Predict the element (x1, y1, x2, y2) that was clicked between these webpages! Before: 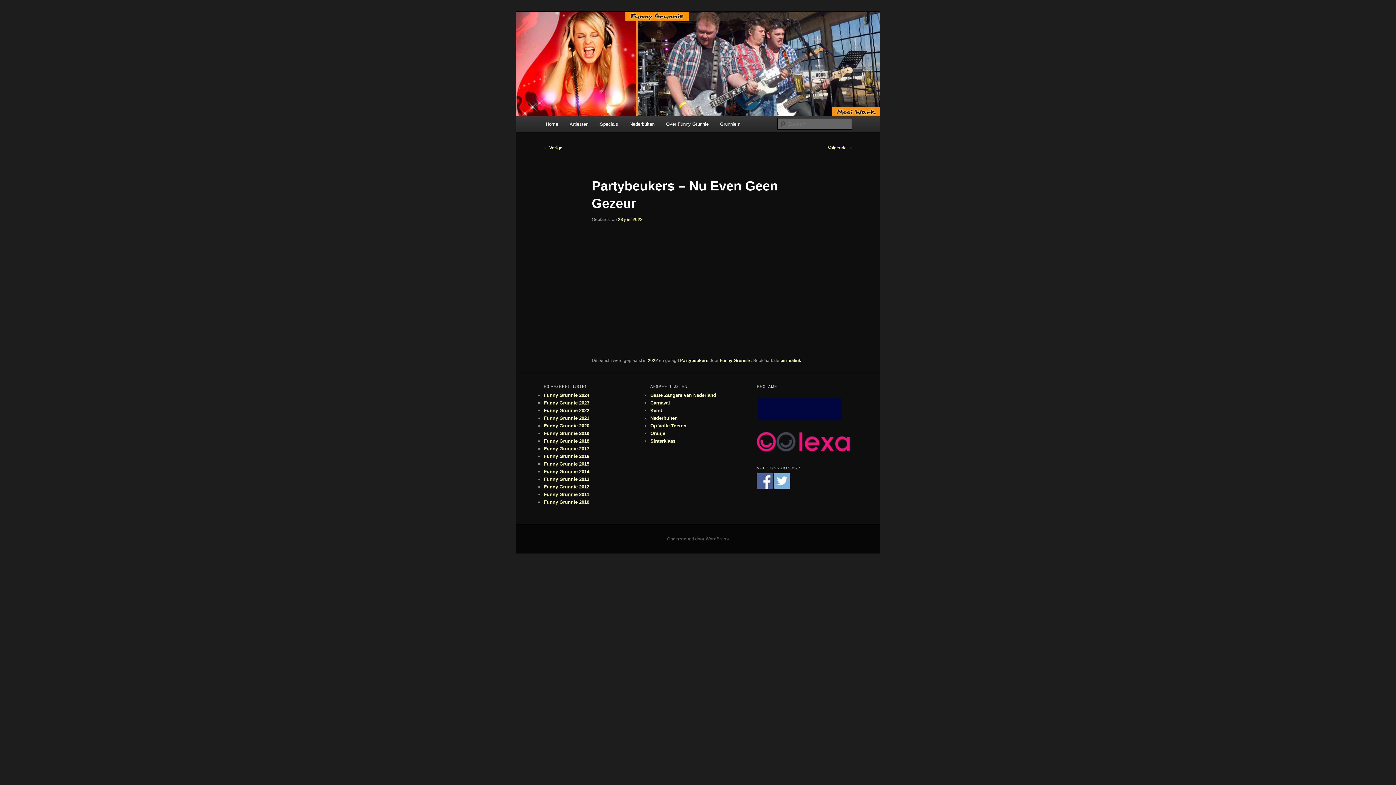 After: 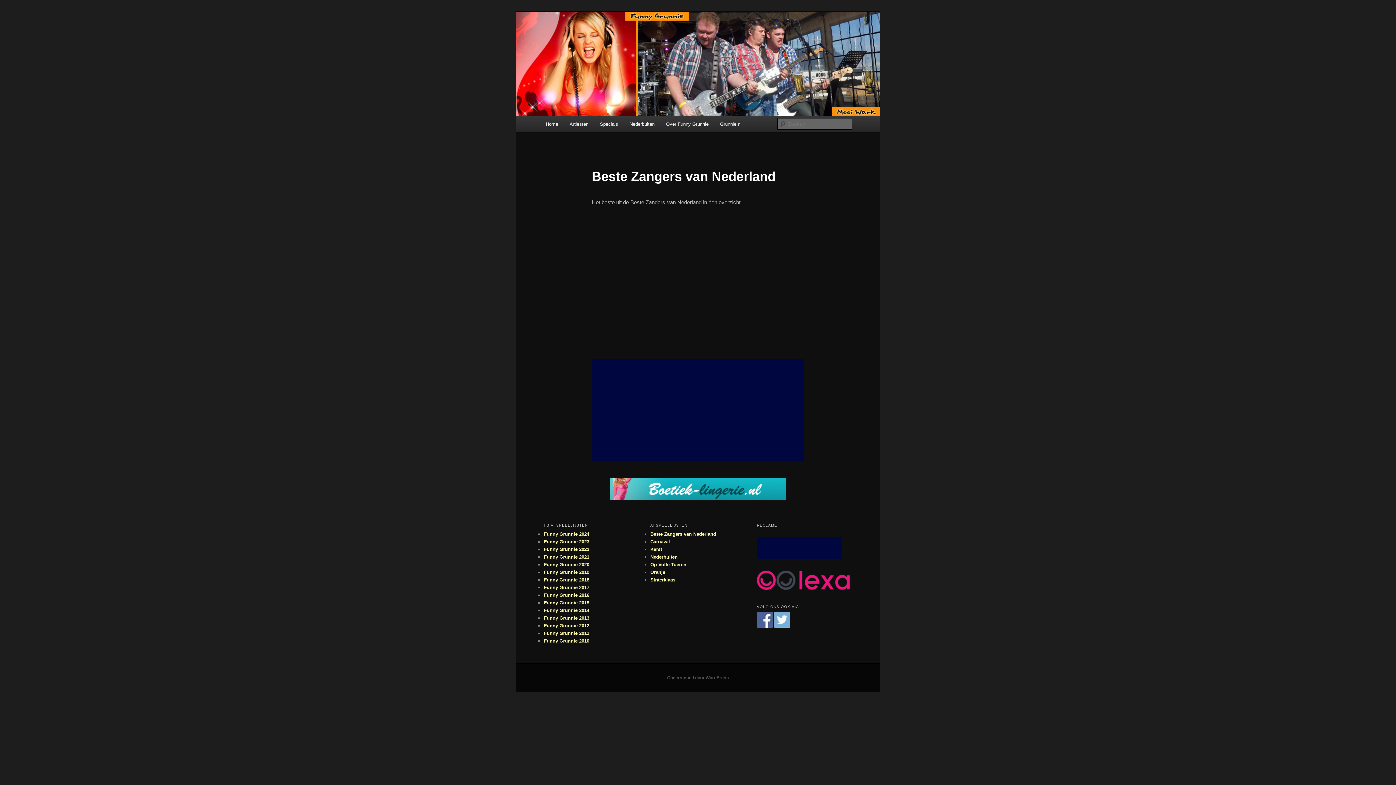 Action: label: Beste Zangers van Nederland bbox: (650, 392, 716, 398)